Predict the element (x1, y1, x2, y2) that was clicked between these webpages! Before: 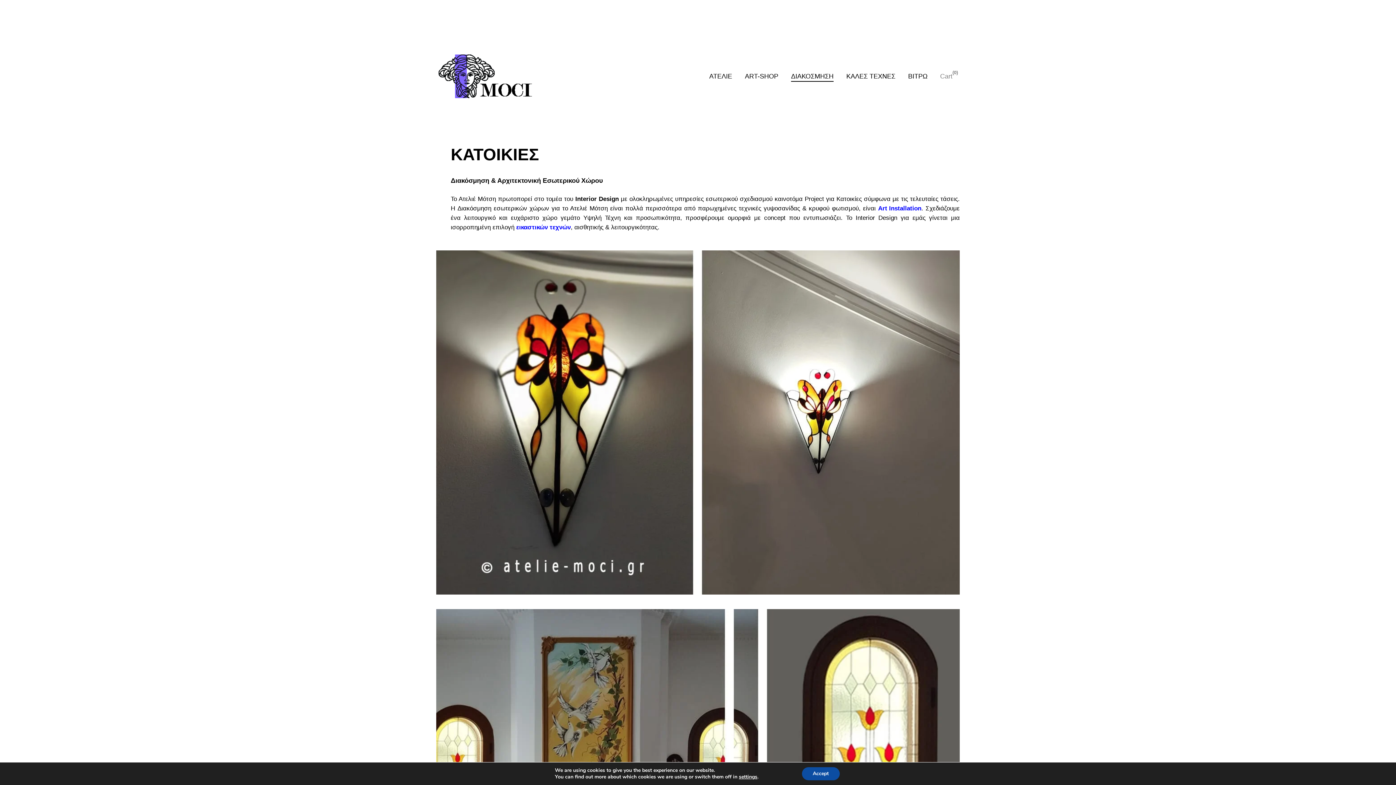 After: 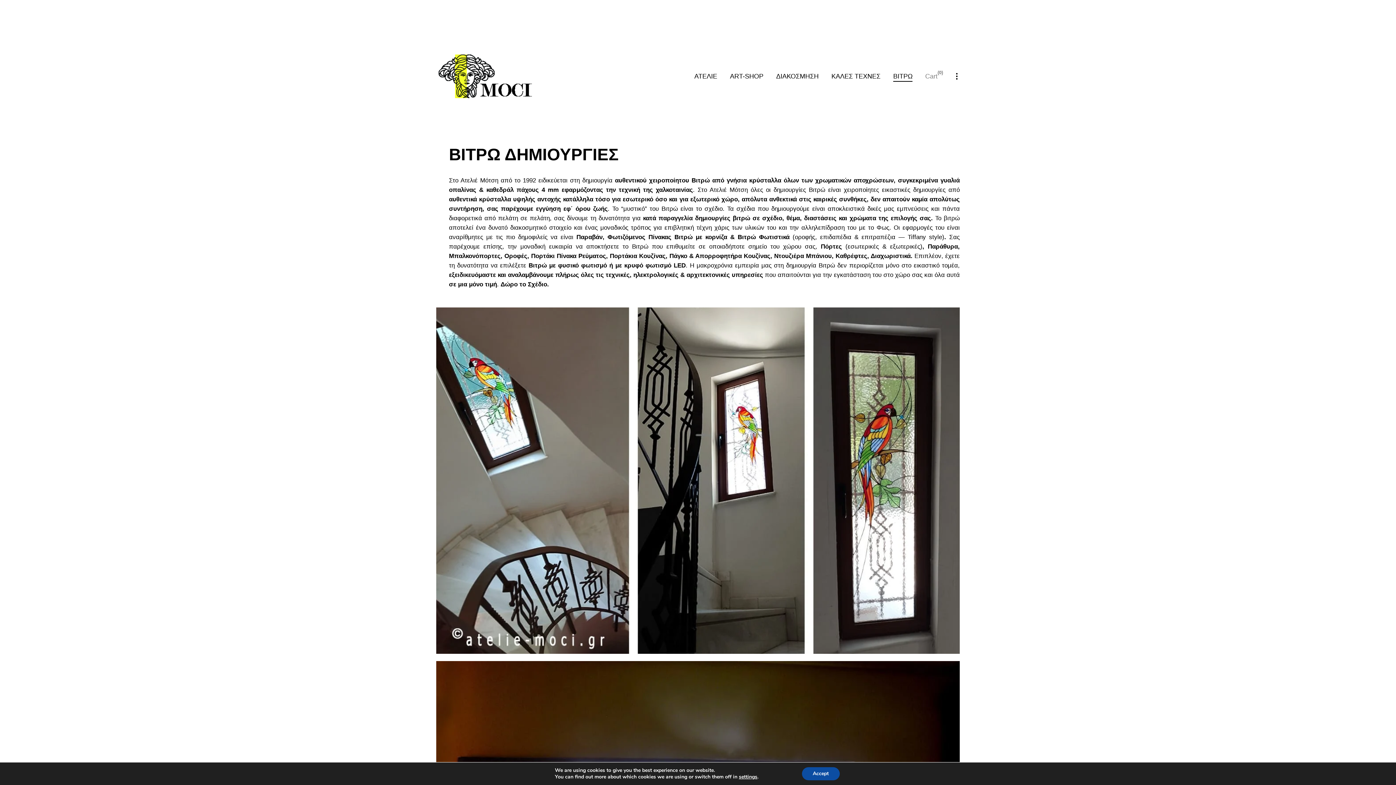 Action: label: ΒΙΤΡΩ bbox: (908, 72, 927, 80)